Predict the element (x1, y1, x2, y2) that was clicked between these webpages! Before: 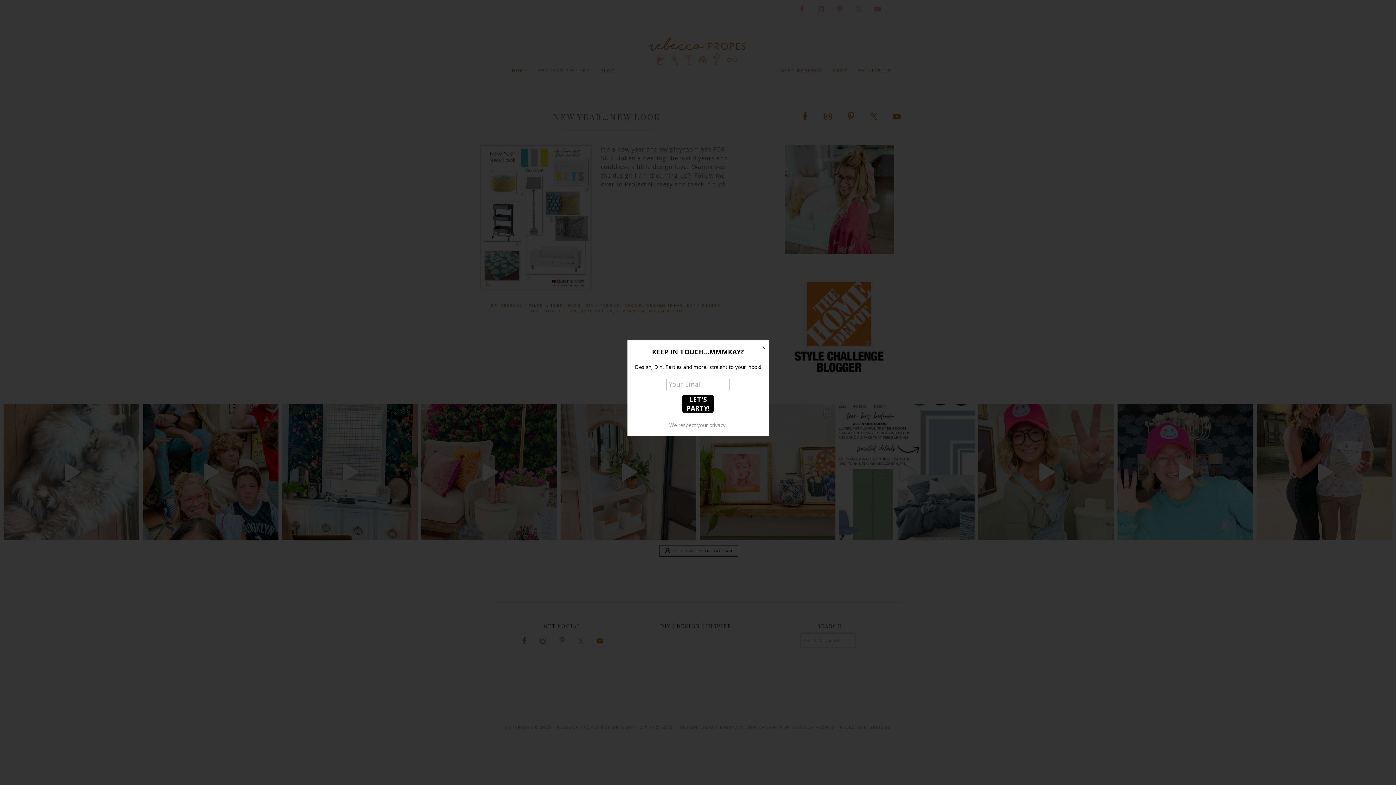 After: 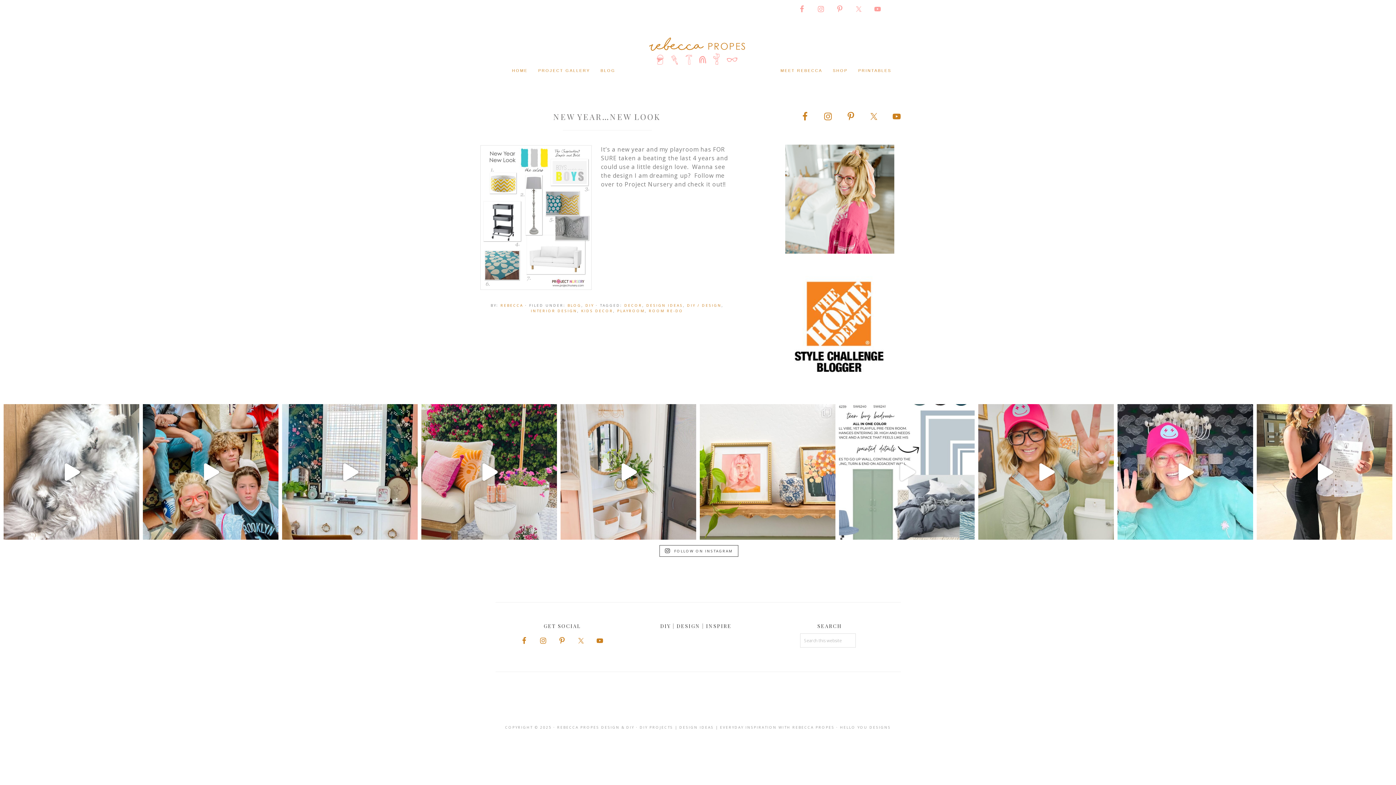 Action: bbox: (759, 343, 768, 352) label: Close